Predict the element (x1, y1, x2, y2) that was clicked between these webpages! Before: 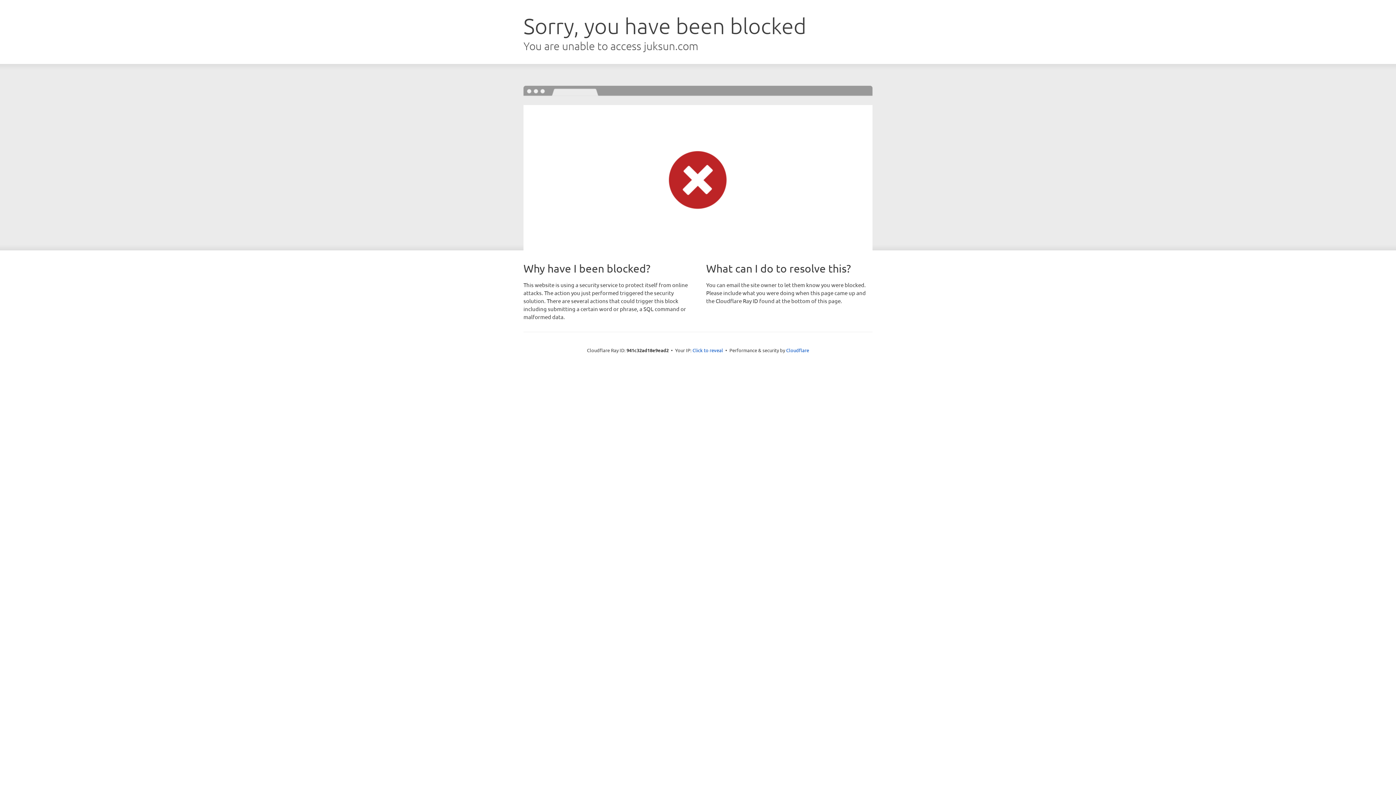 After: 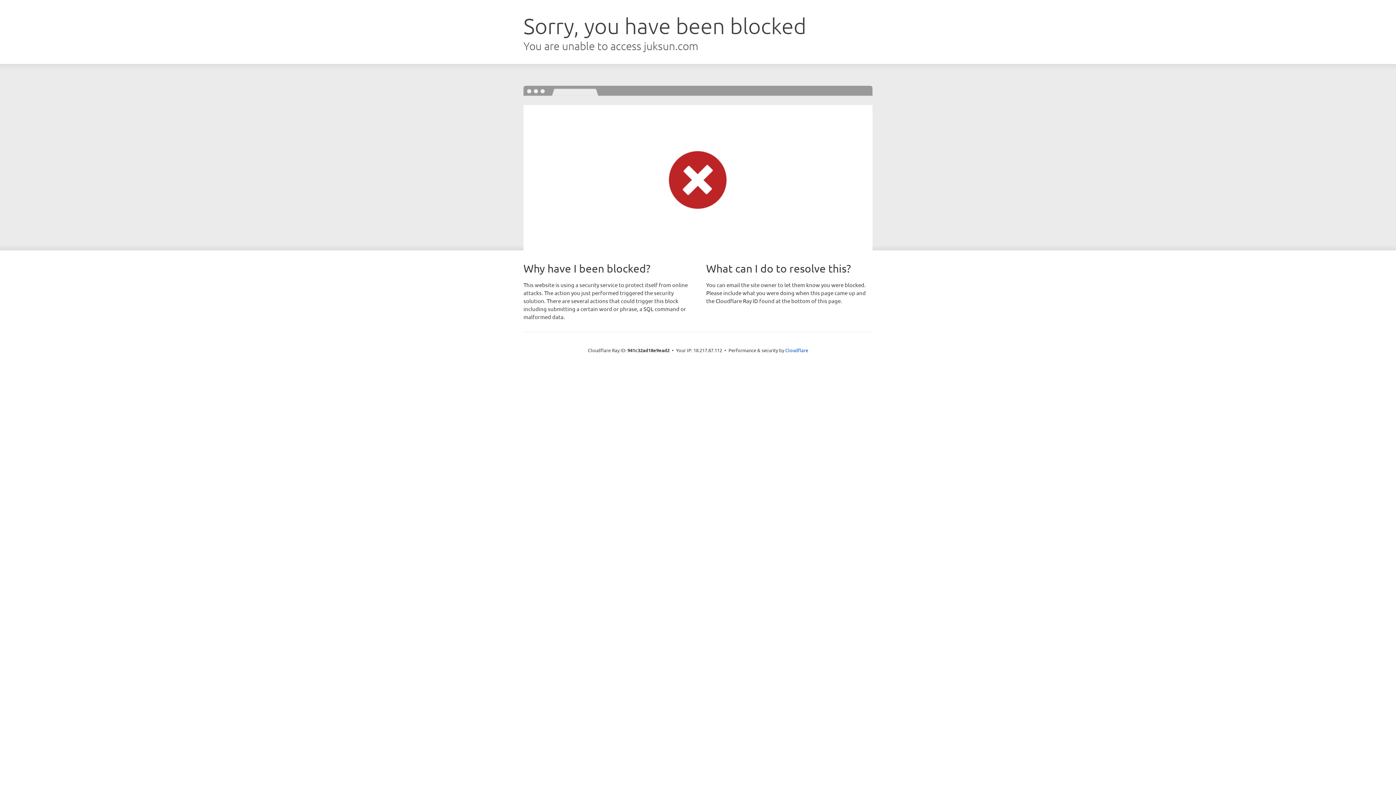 Action: label: Click to reveal bbox: (692, 346, 723, 353)